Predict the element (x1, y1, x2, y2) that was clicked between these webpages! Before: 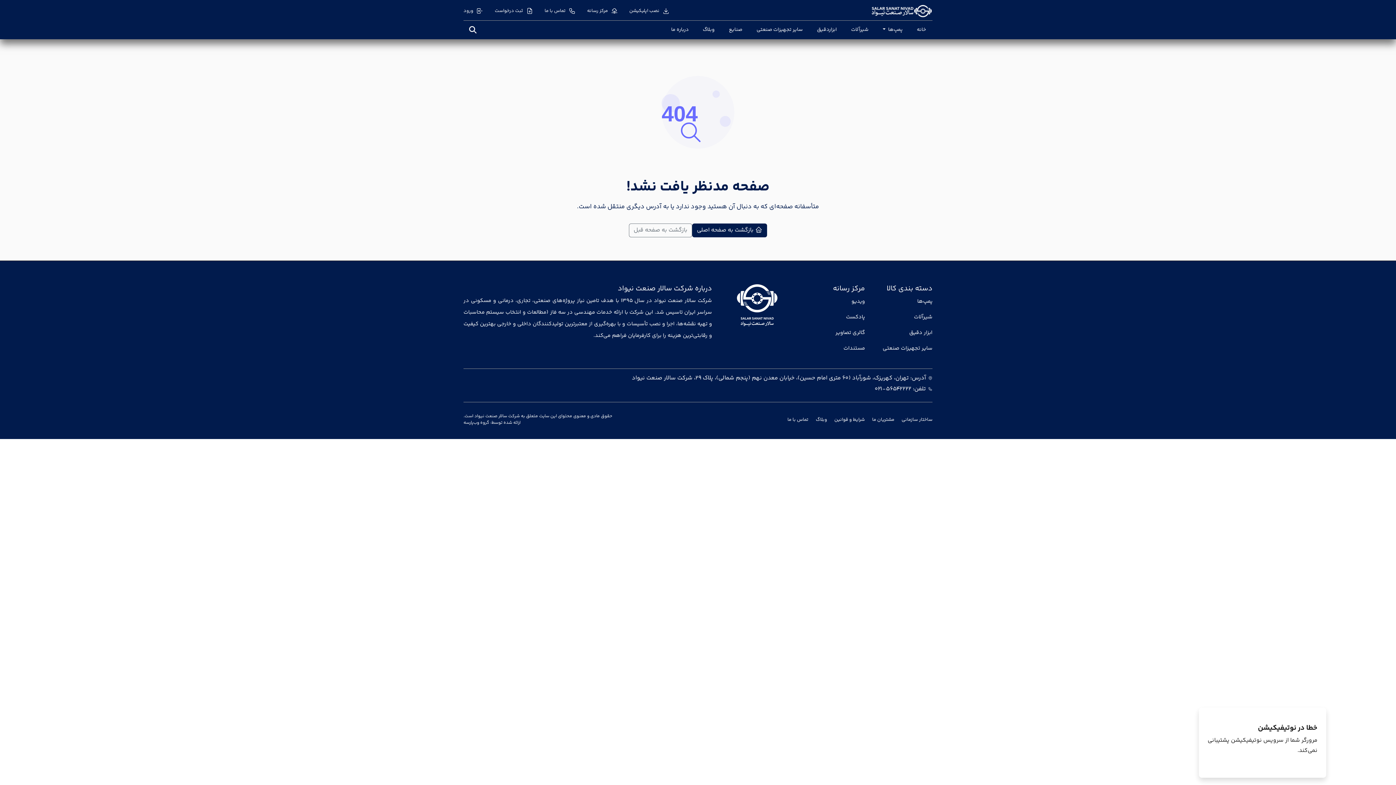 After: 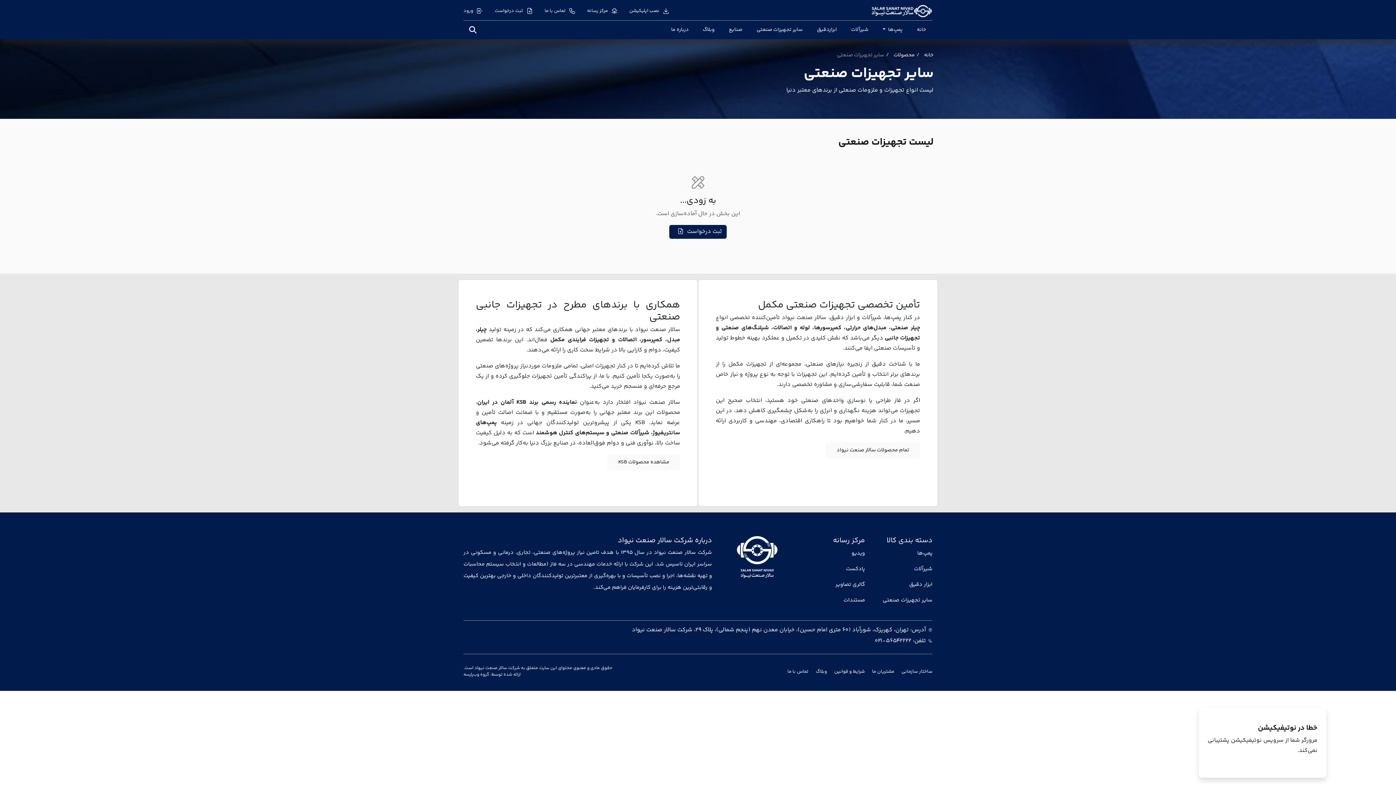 Action: bbox: (882, 342, 932, 355) label: سایر تجهیزات صنعتی